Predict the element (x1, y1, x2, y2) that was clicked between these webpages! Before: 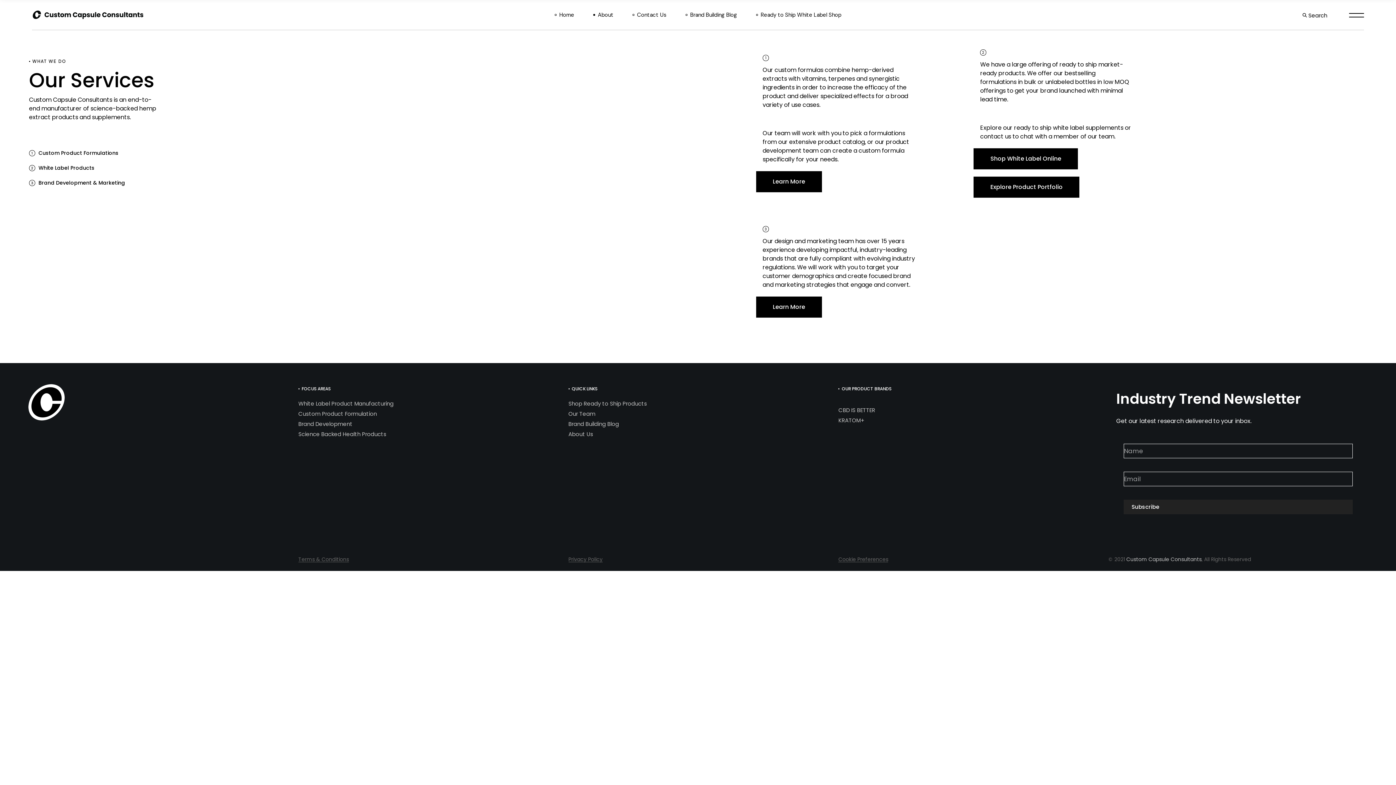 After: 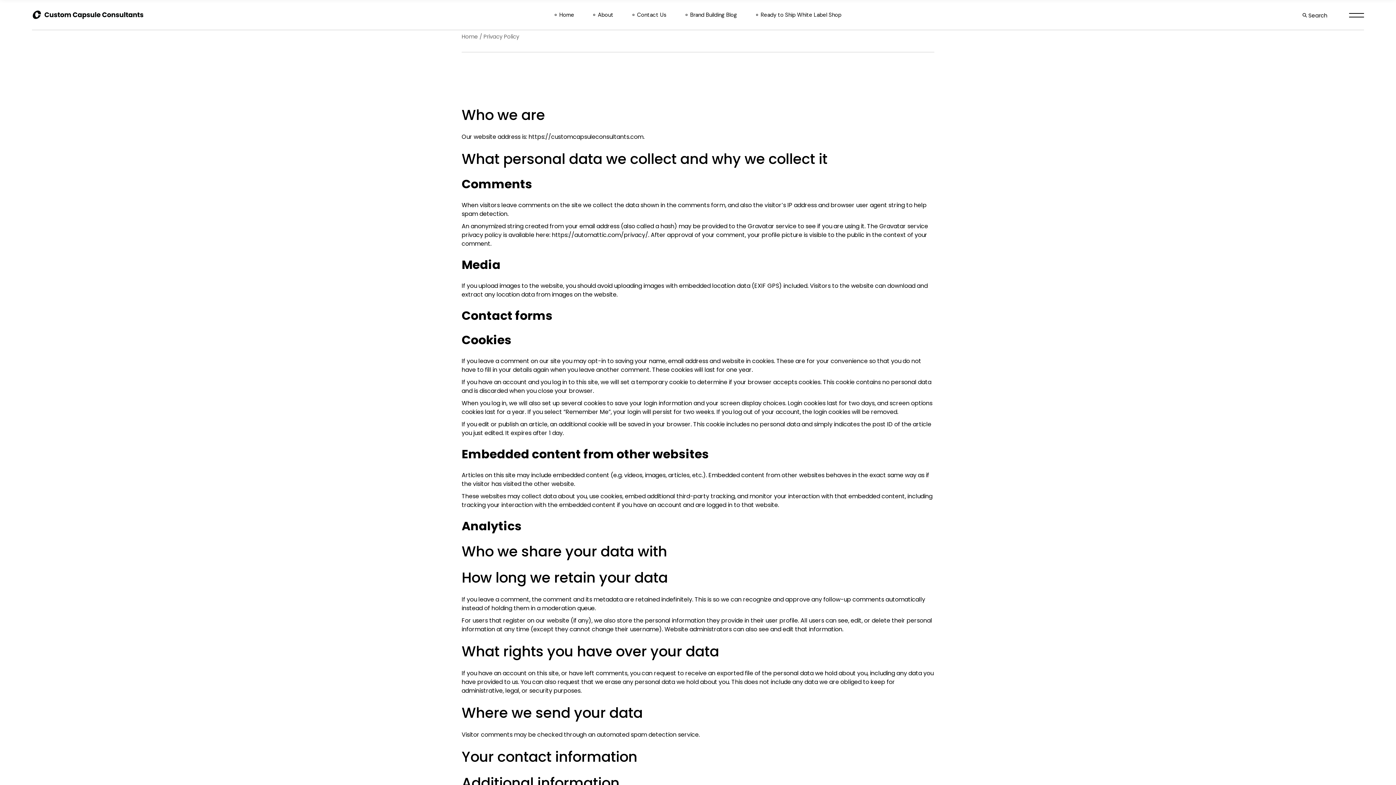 Action: bbox: (838, 555, 888, 563) label: Cookie Preferences